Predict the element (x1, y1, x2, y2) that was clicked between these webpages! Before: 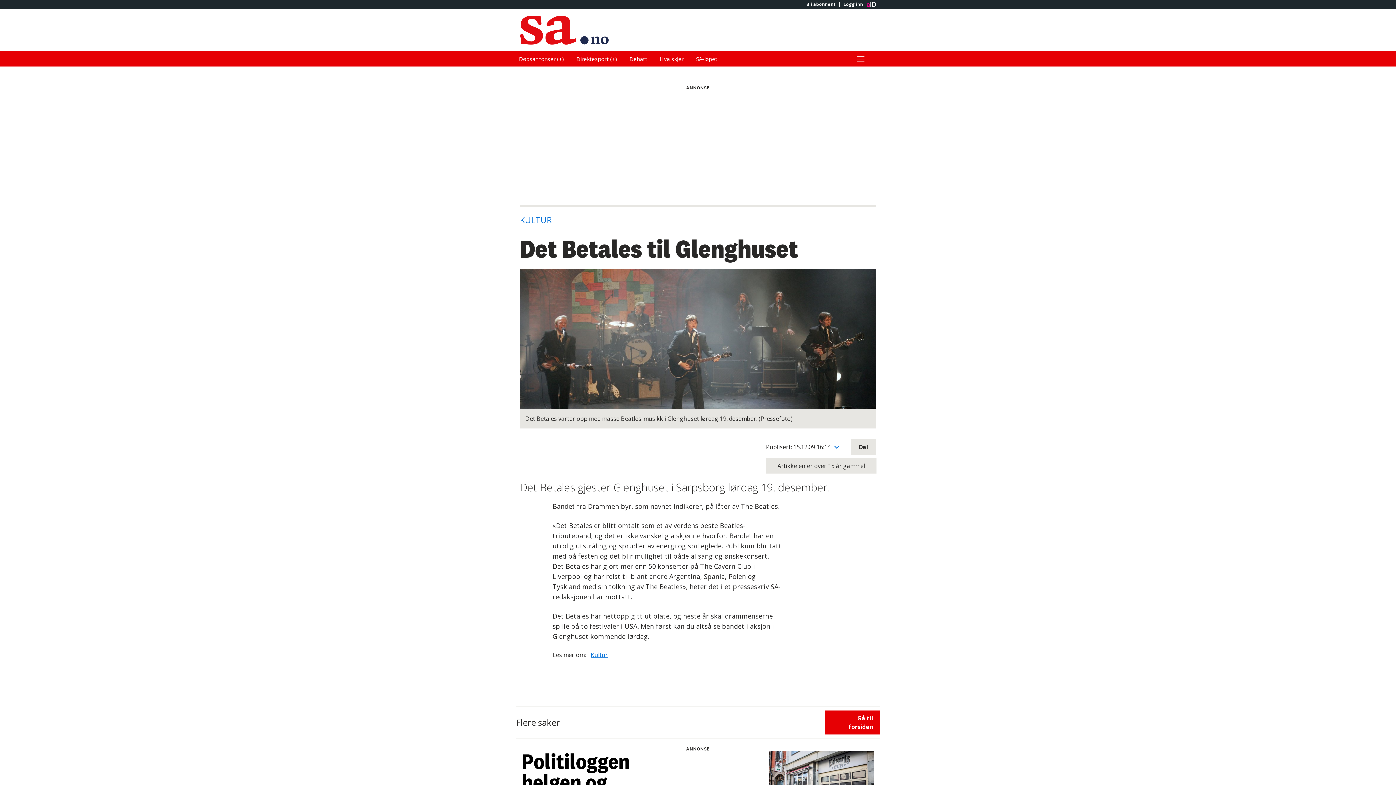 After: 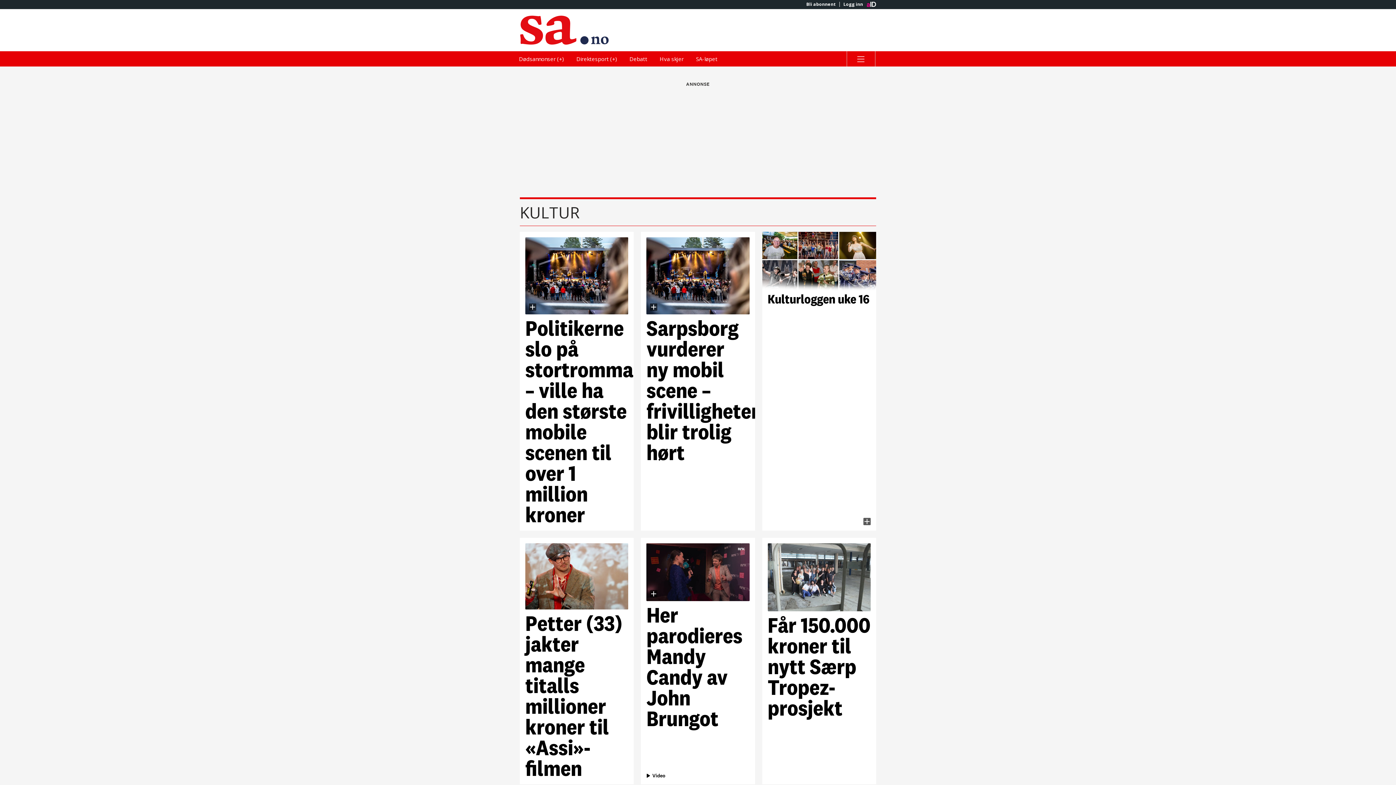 Action: bbox: (520, 214, 552, 225) label: KULTUR